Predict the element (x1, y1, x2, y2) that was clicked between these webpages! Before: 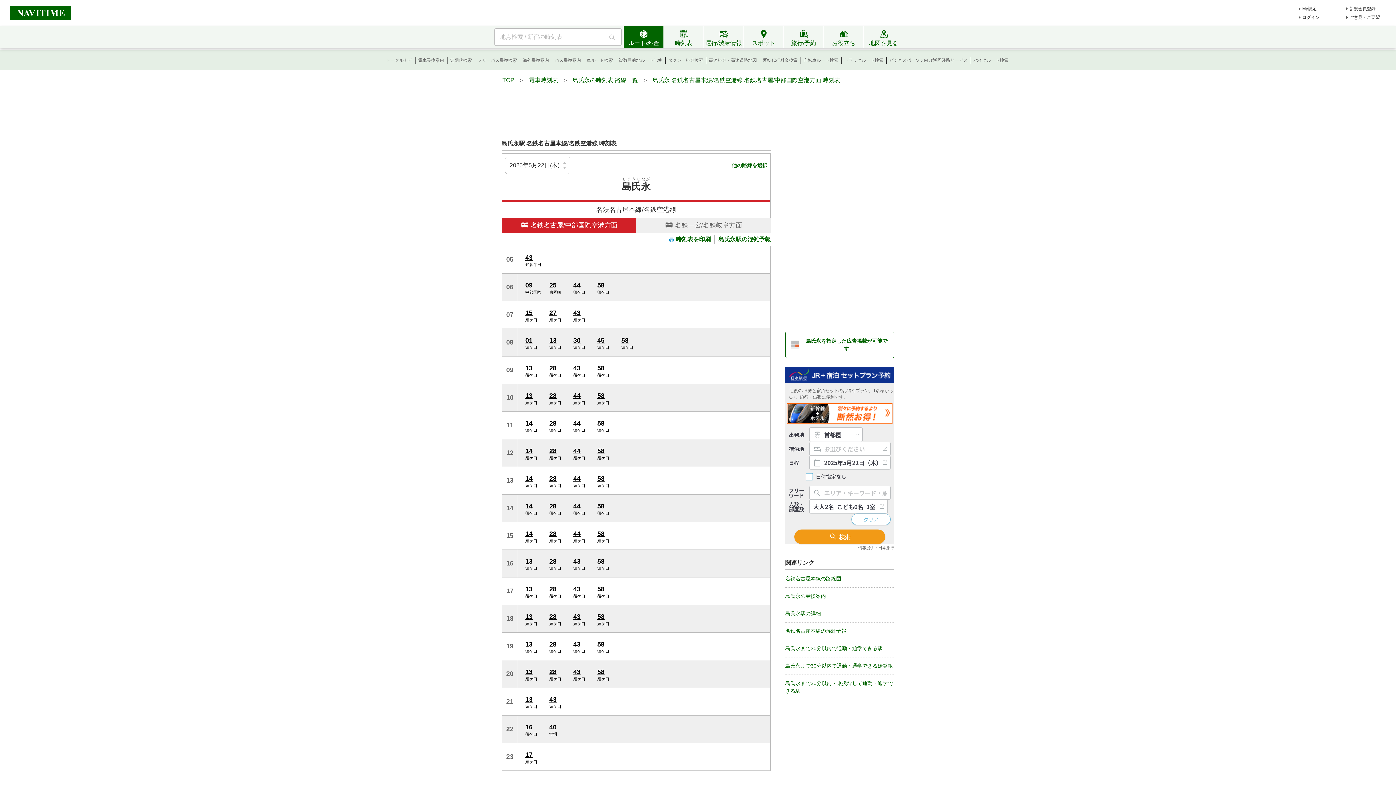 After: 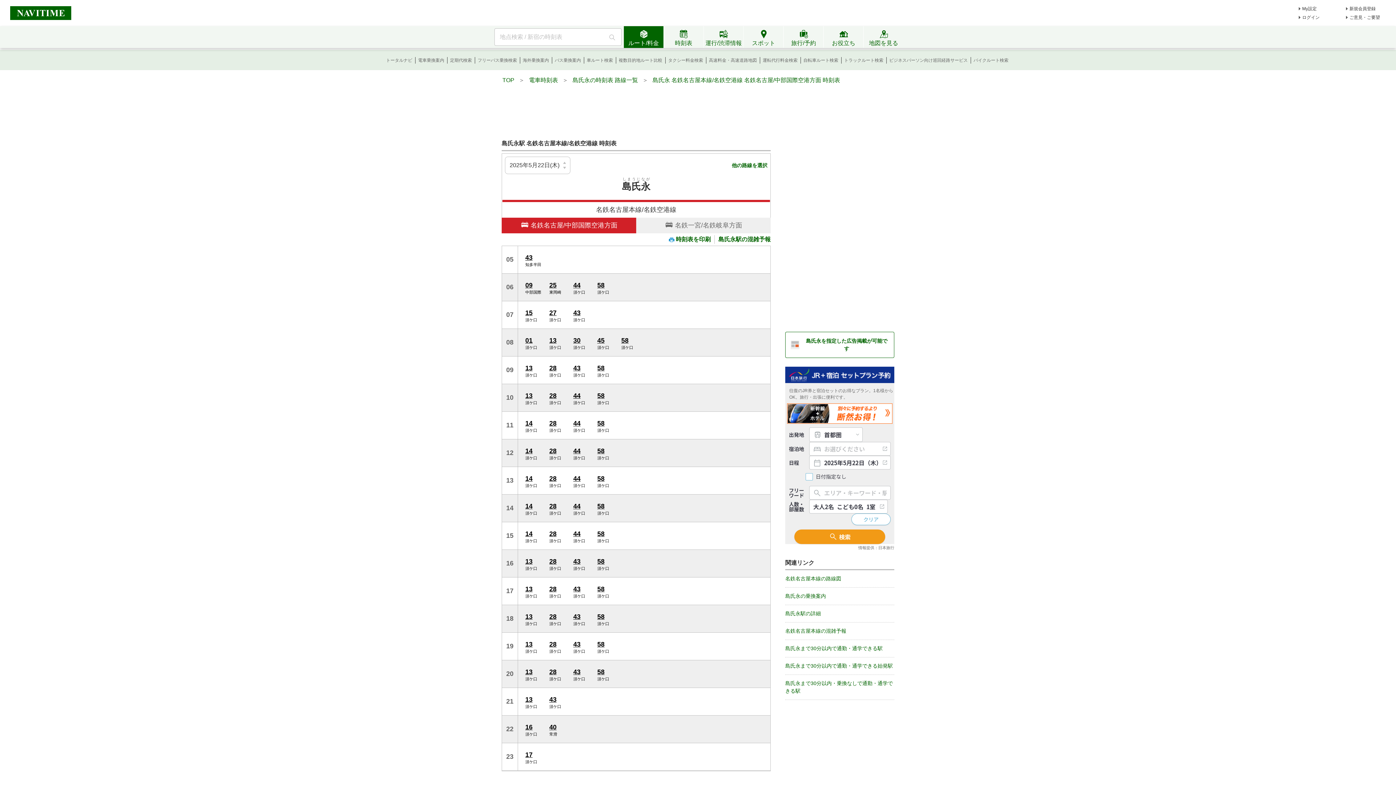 Action: bbox: (652, 77, 840, 83) label: 島氏永 名鉄名古屋本線/名鉄空港線 名鉄名古屋/中部国際空港方面 時刻表